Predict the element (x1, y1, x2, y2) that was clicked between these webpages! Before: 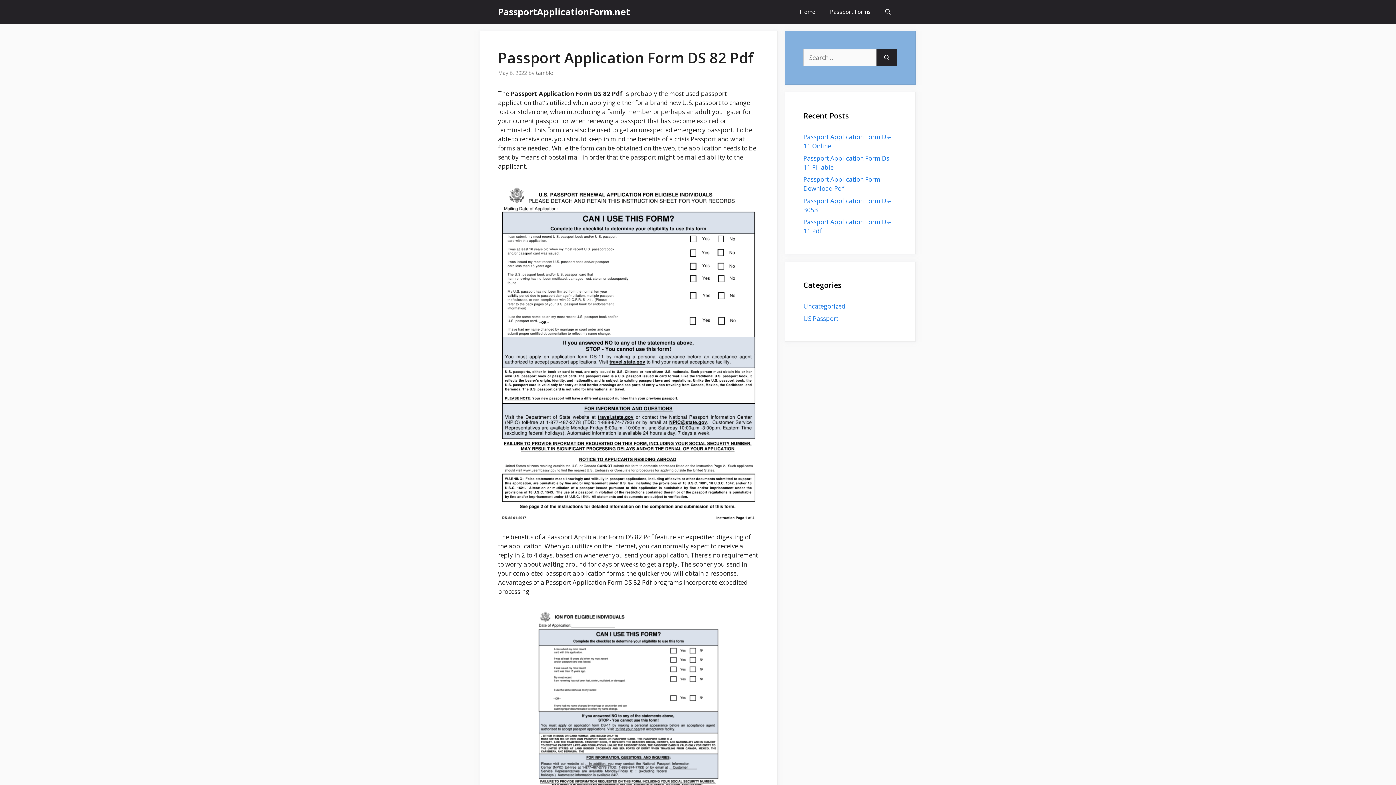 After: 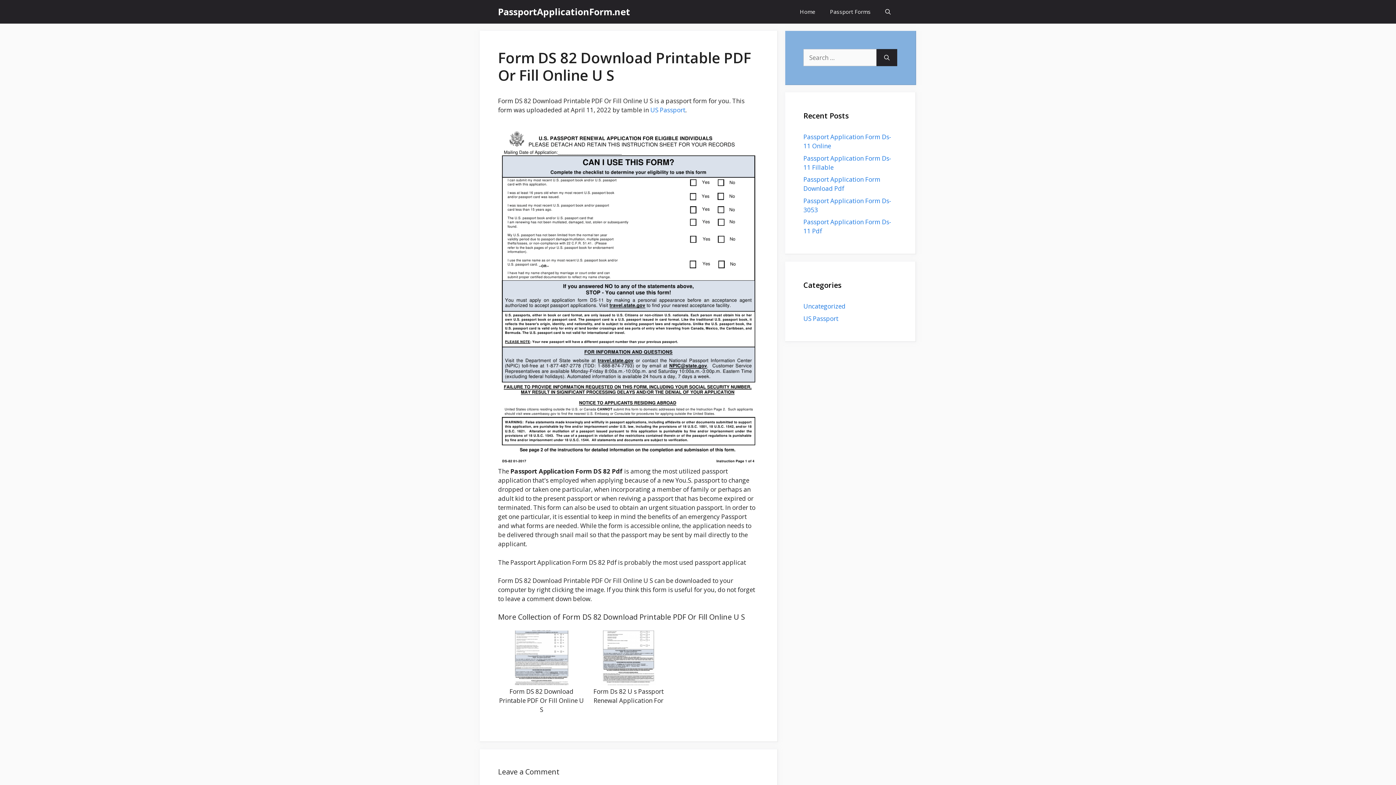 Action: bbox: (498, 514, 759, 523)